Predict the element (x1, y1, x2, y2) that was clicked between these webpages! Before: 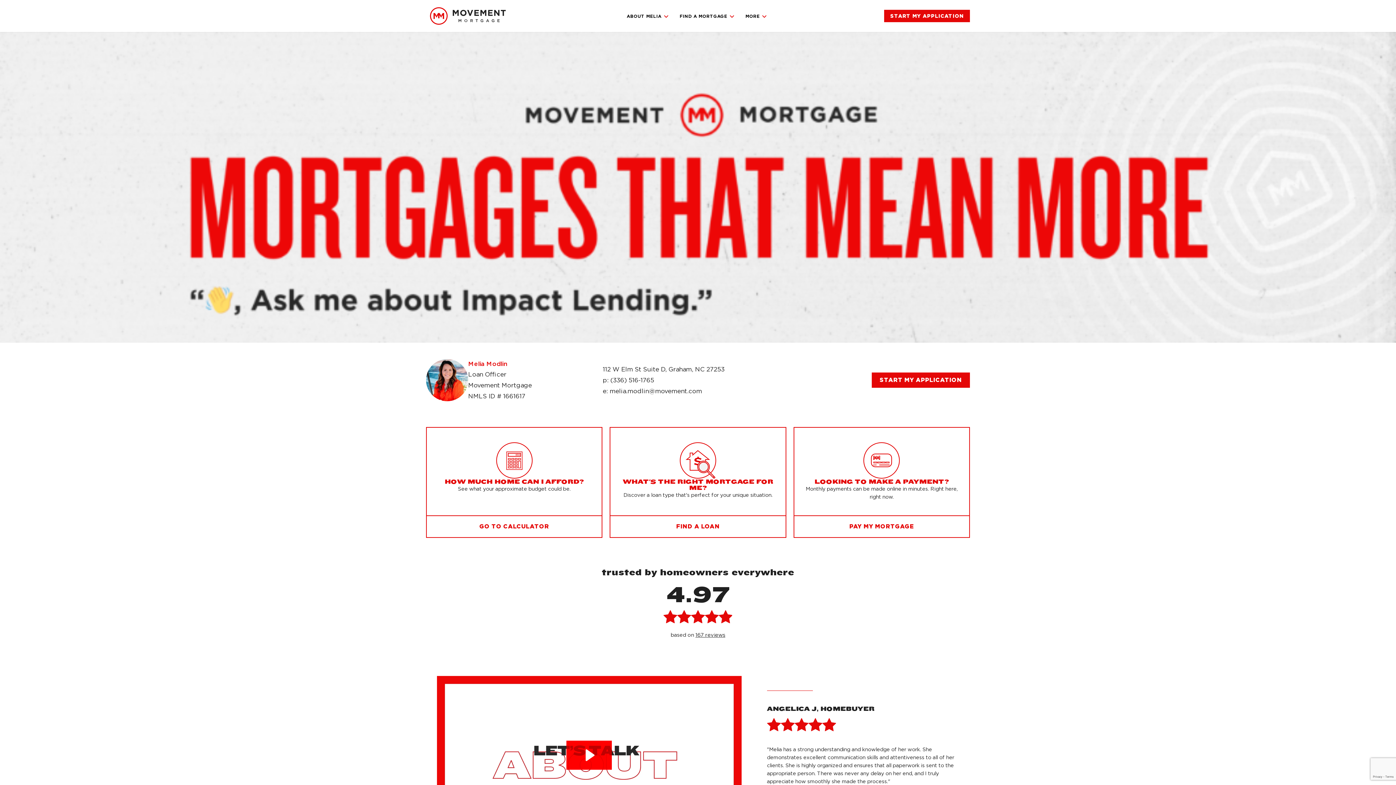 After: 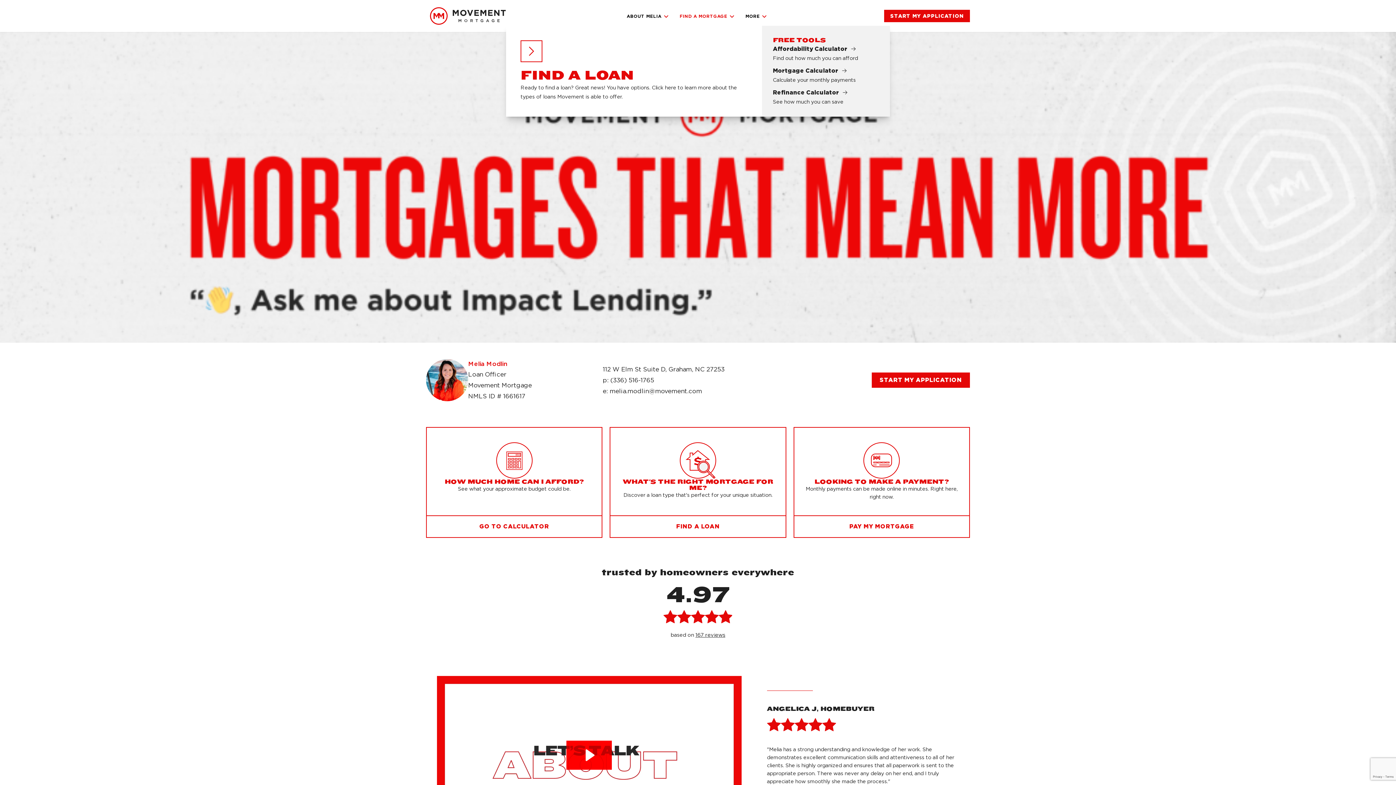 Action: label: FIND A MORTGAGE bbox: (677, 11, 737, 20)